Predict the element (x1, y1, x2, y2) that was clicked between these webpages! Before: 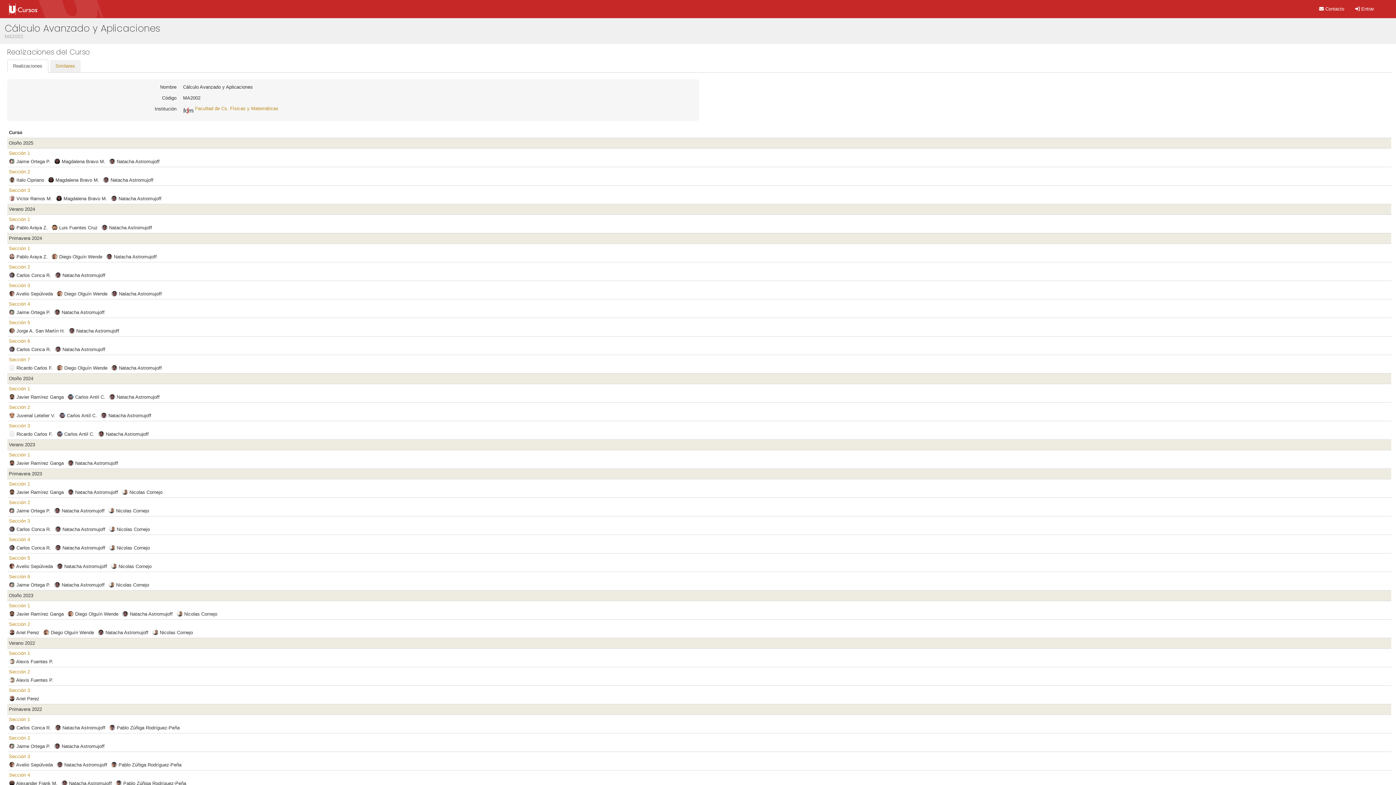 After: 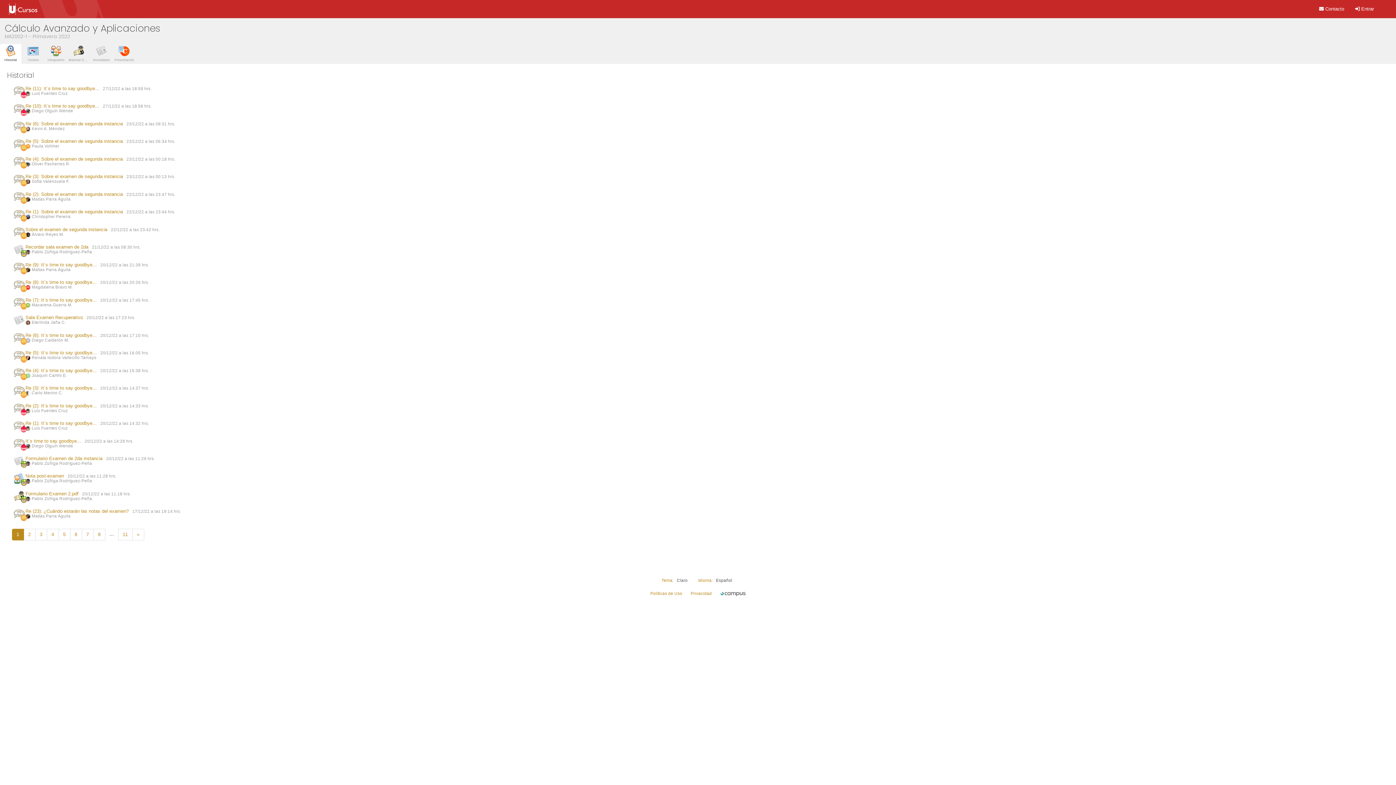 Action: label: Sección 1 bbox: (8, 717, 30, 722)